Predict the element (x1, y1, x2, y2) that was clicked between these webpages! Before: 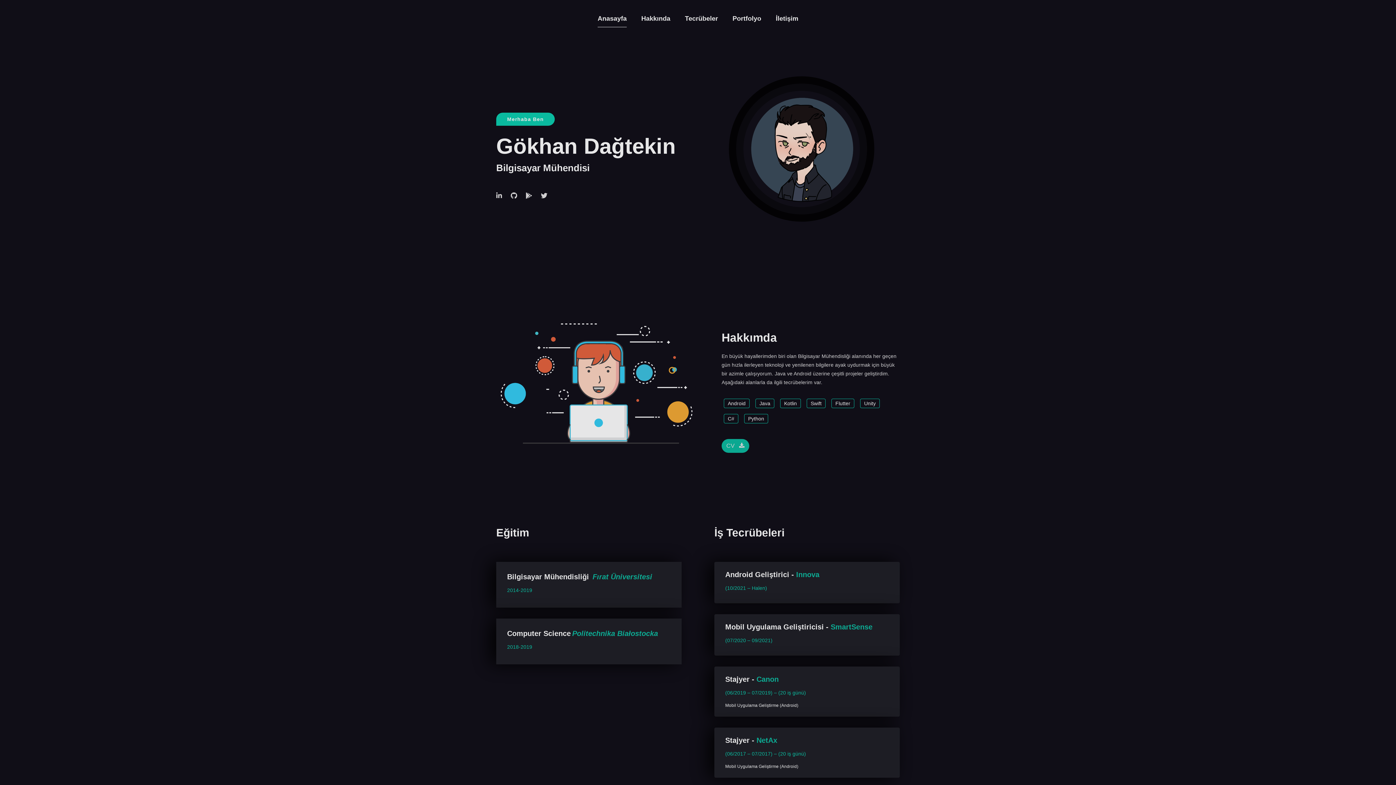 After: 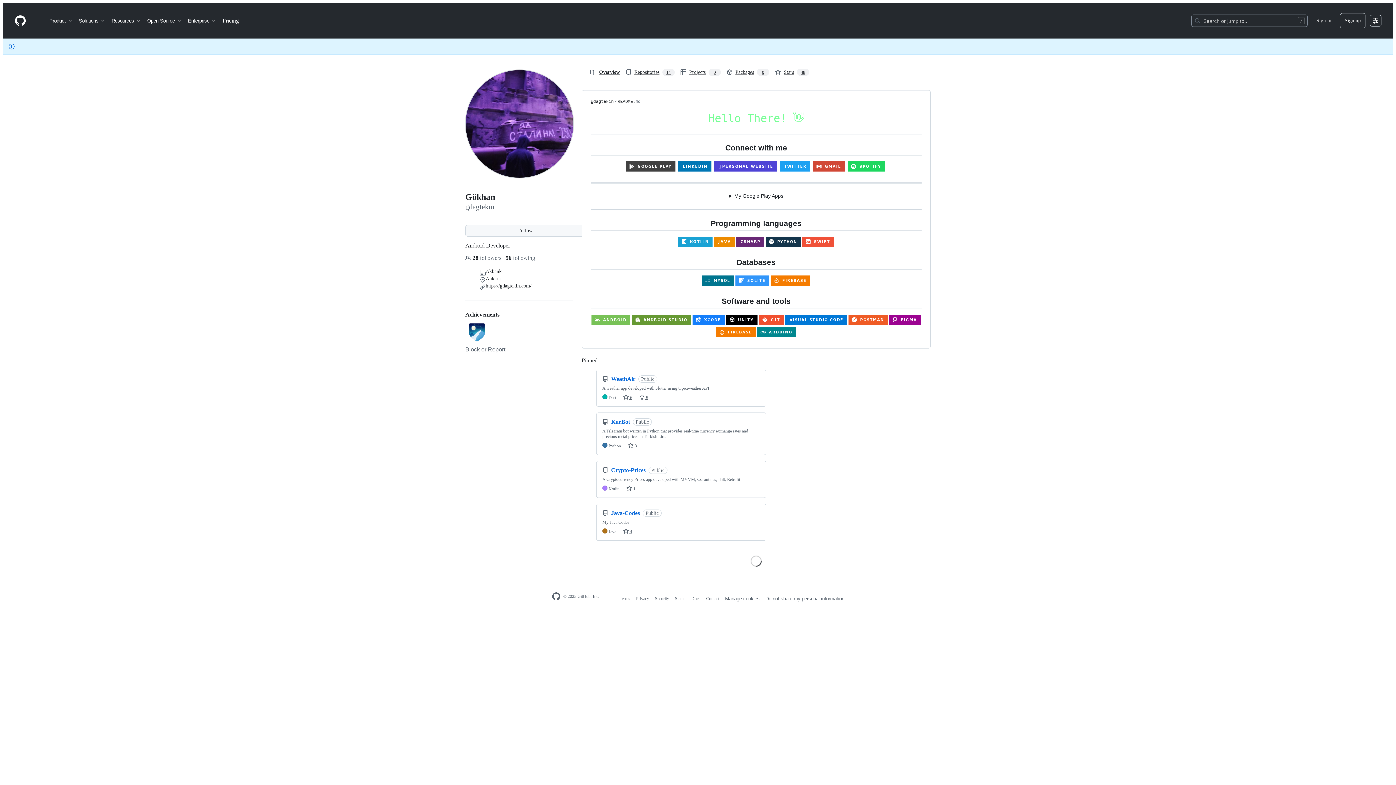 Action: bbox: (510, 189, 525, 200)